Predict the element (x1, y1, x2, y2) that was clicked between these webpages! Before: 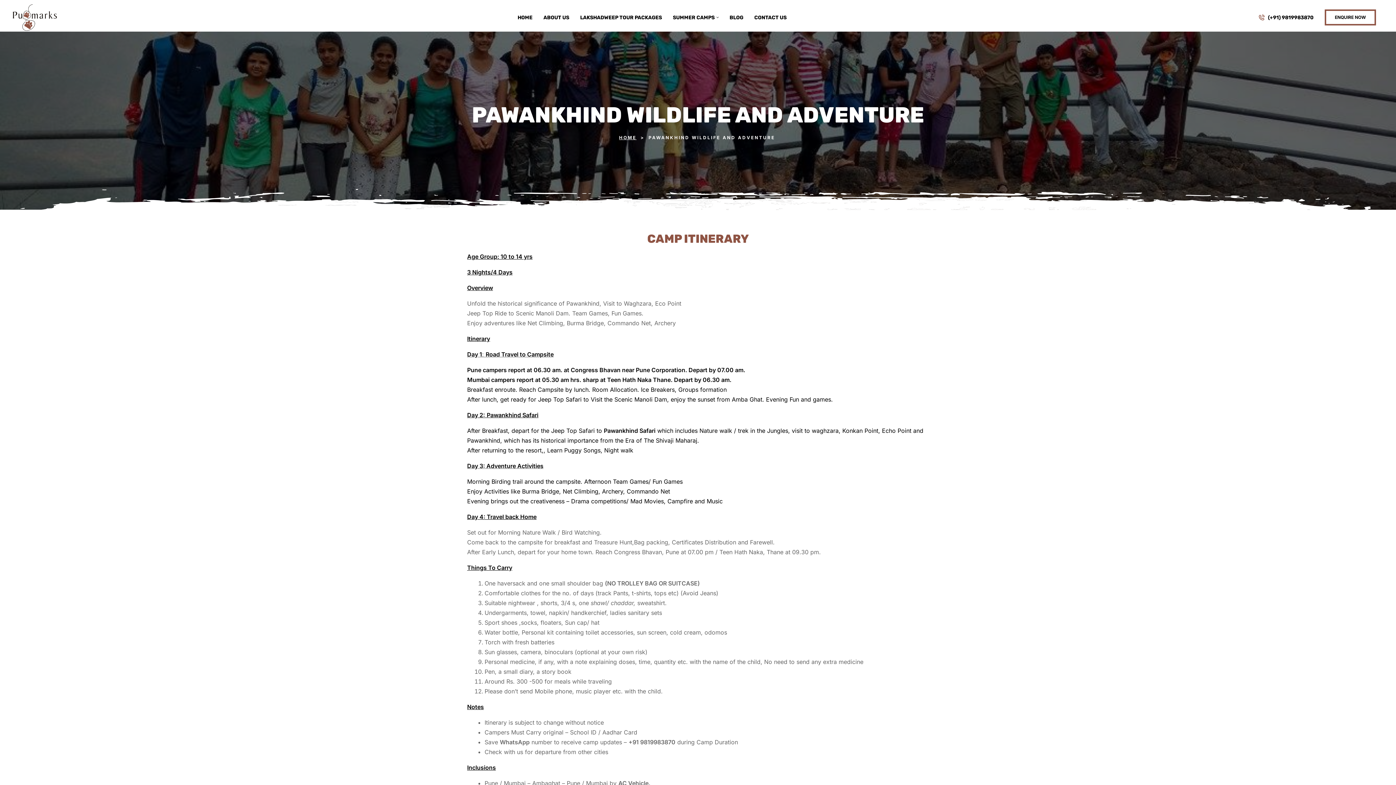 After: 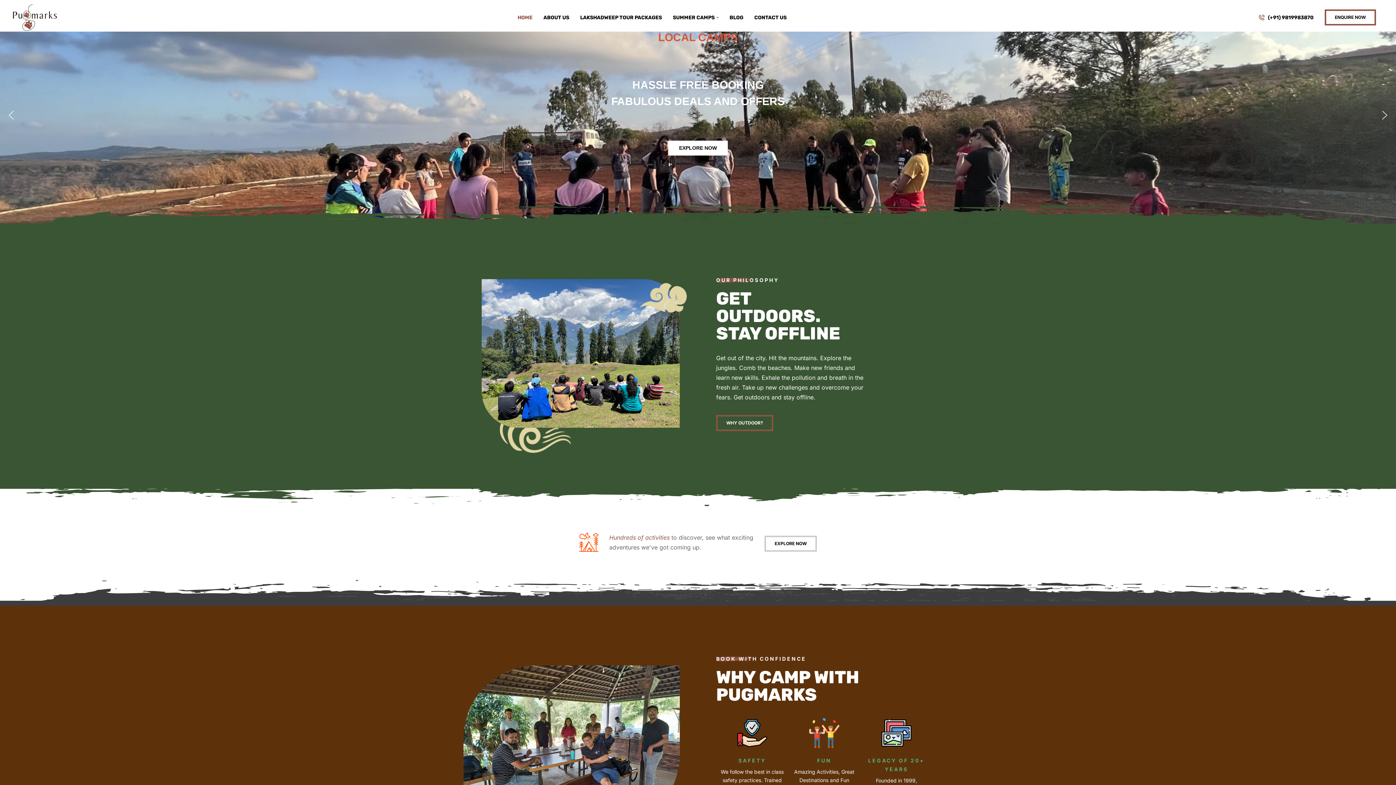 Action: bbox: (10, 3, 231, 31)